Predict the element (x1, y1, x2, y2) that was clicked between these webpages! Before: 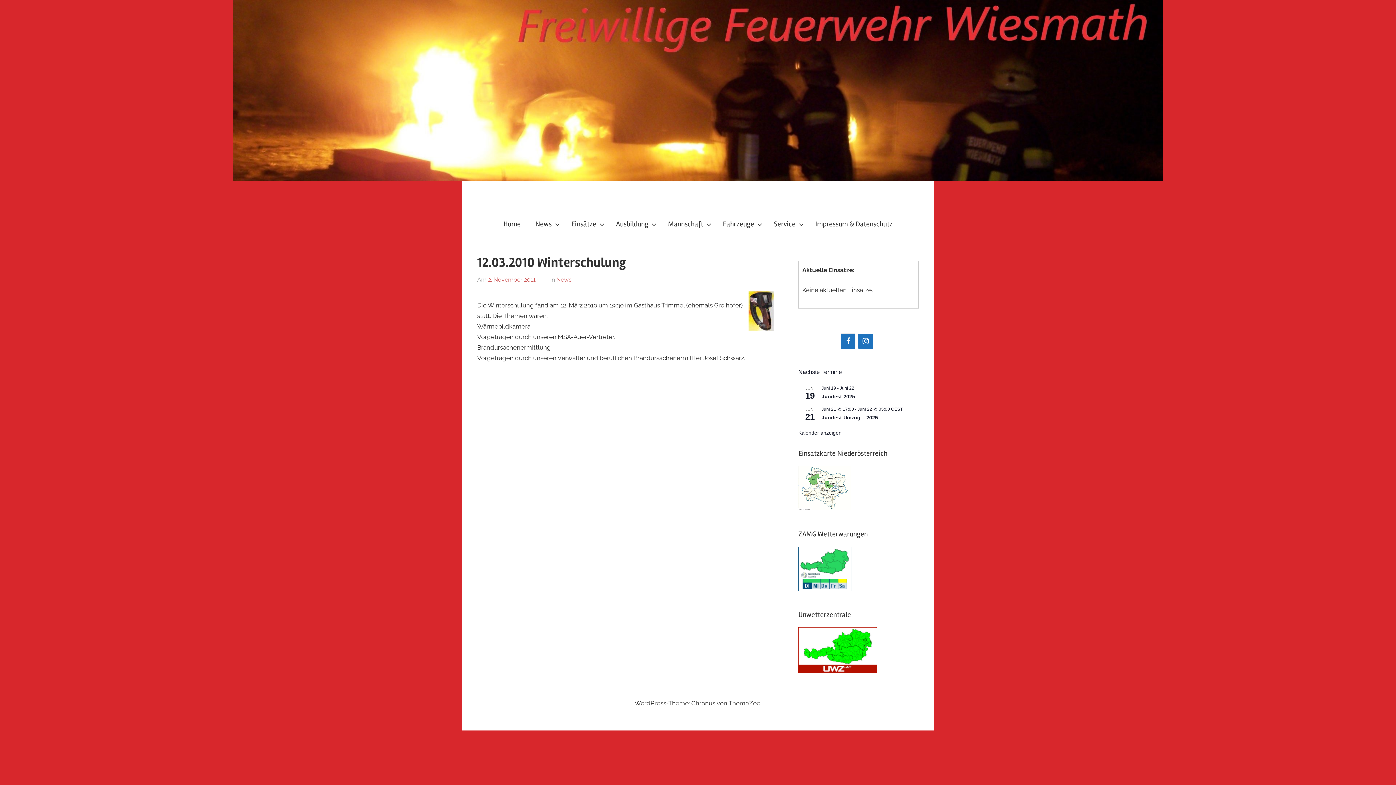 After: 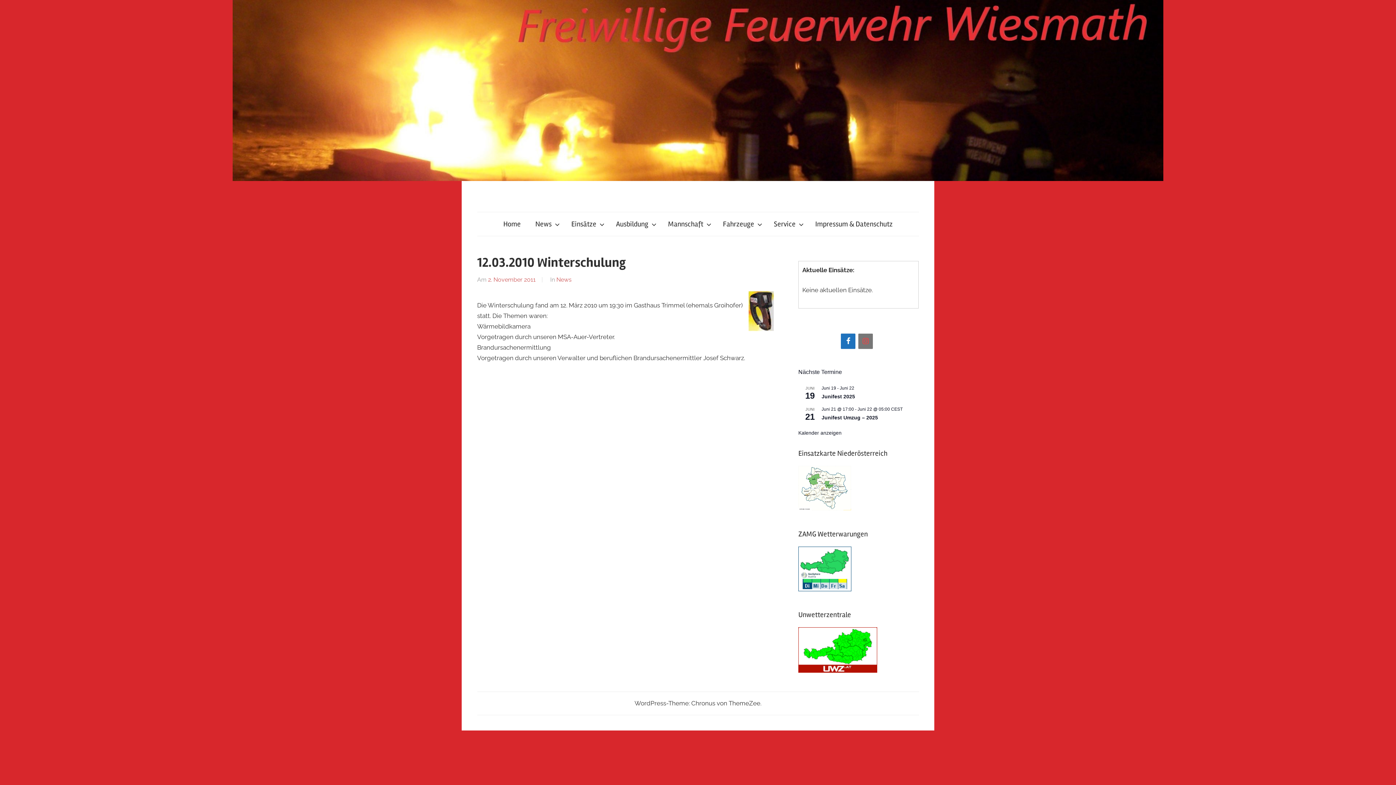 Action: bbox: (858, 333, 873, 349) label: Instagram